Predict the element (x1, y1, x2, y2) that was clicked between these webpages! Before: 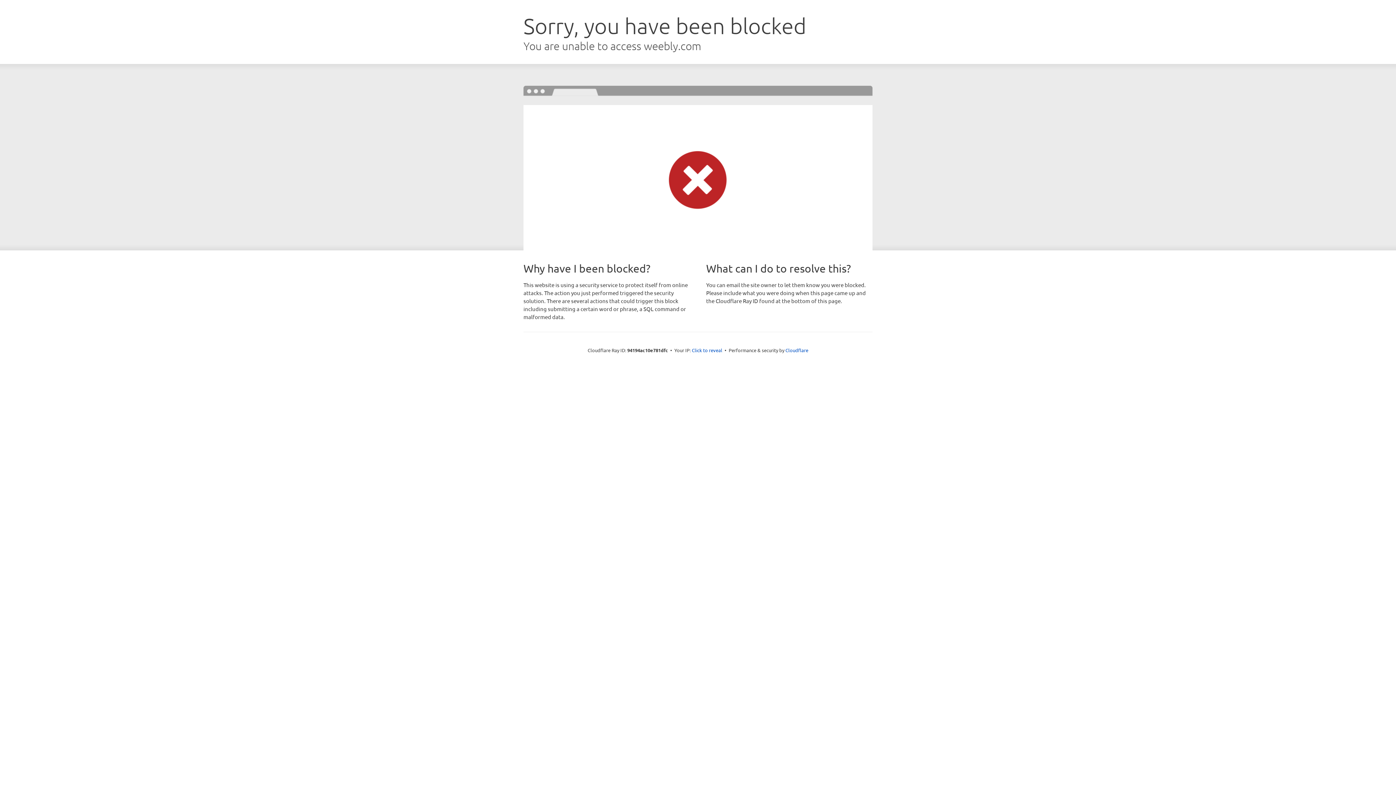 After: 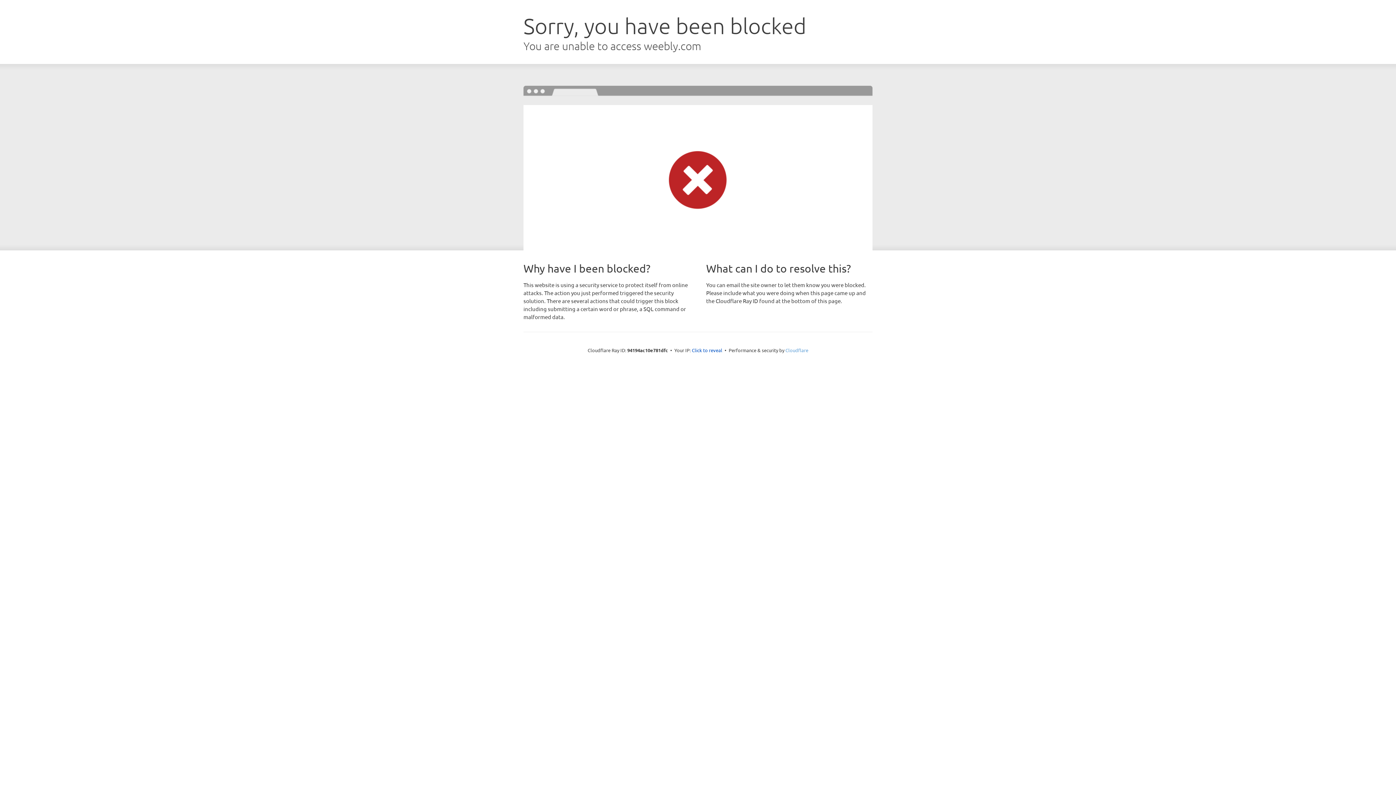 Action: bbox: (785, 347, 808, 353) label: Cloudflare